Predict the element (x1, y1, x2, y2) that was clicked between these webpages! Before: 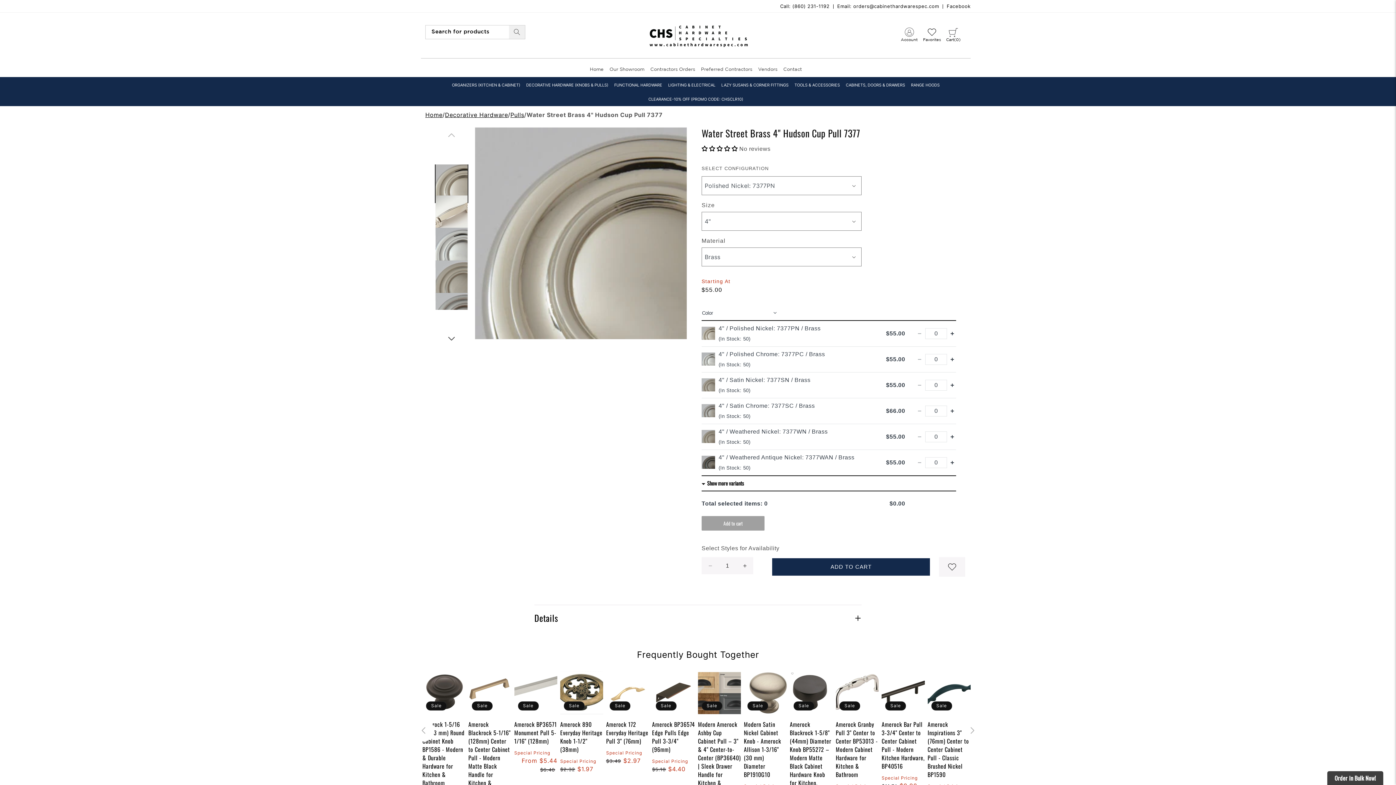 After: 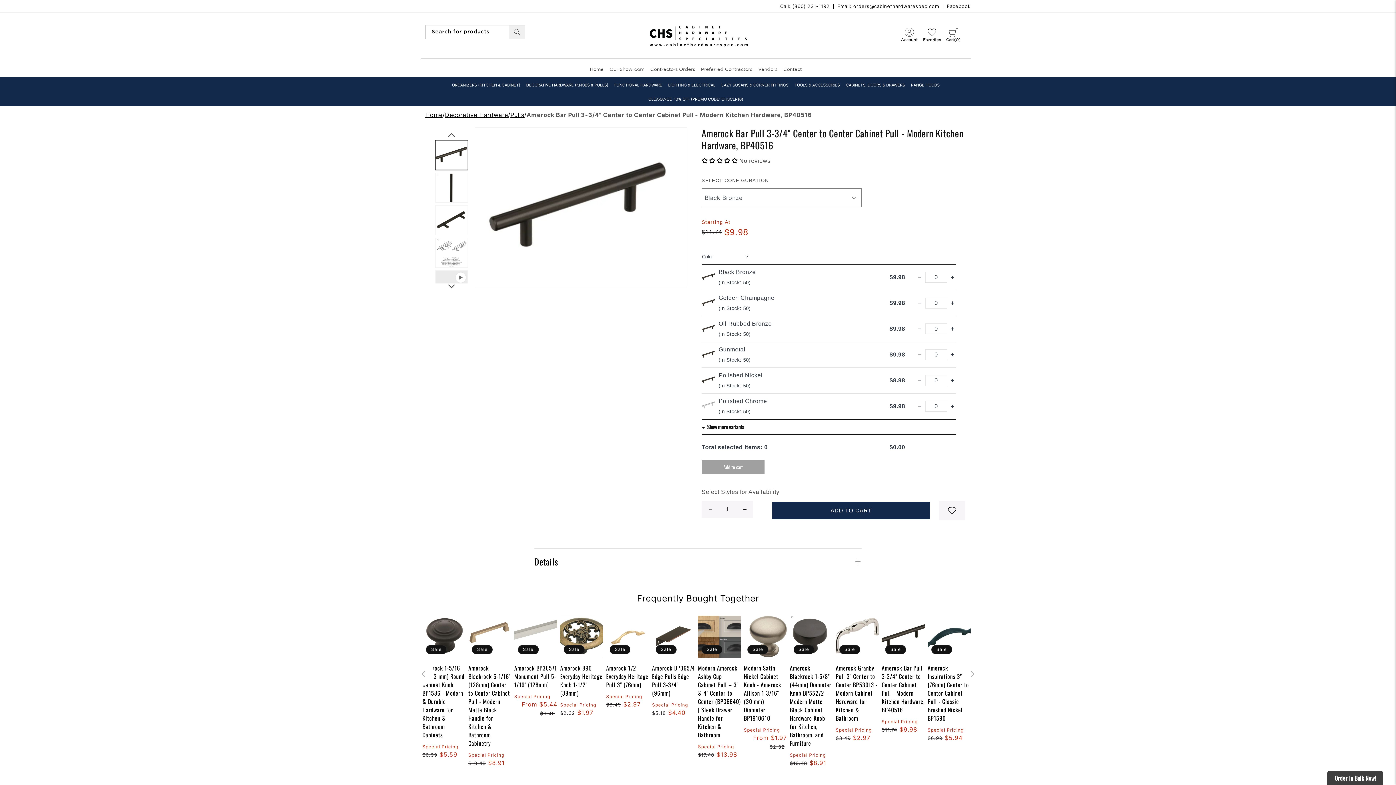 Action: label: Amerock Bar Pull 3-3/4" Center to Center Cabinet Pull - Modern Kitchen Hardware, BP40516 bbox: (881, 720, 924, 771)